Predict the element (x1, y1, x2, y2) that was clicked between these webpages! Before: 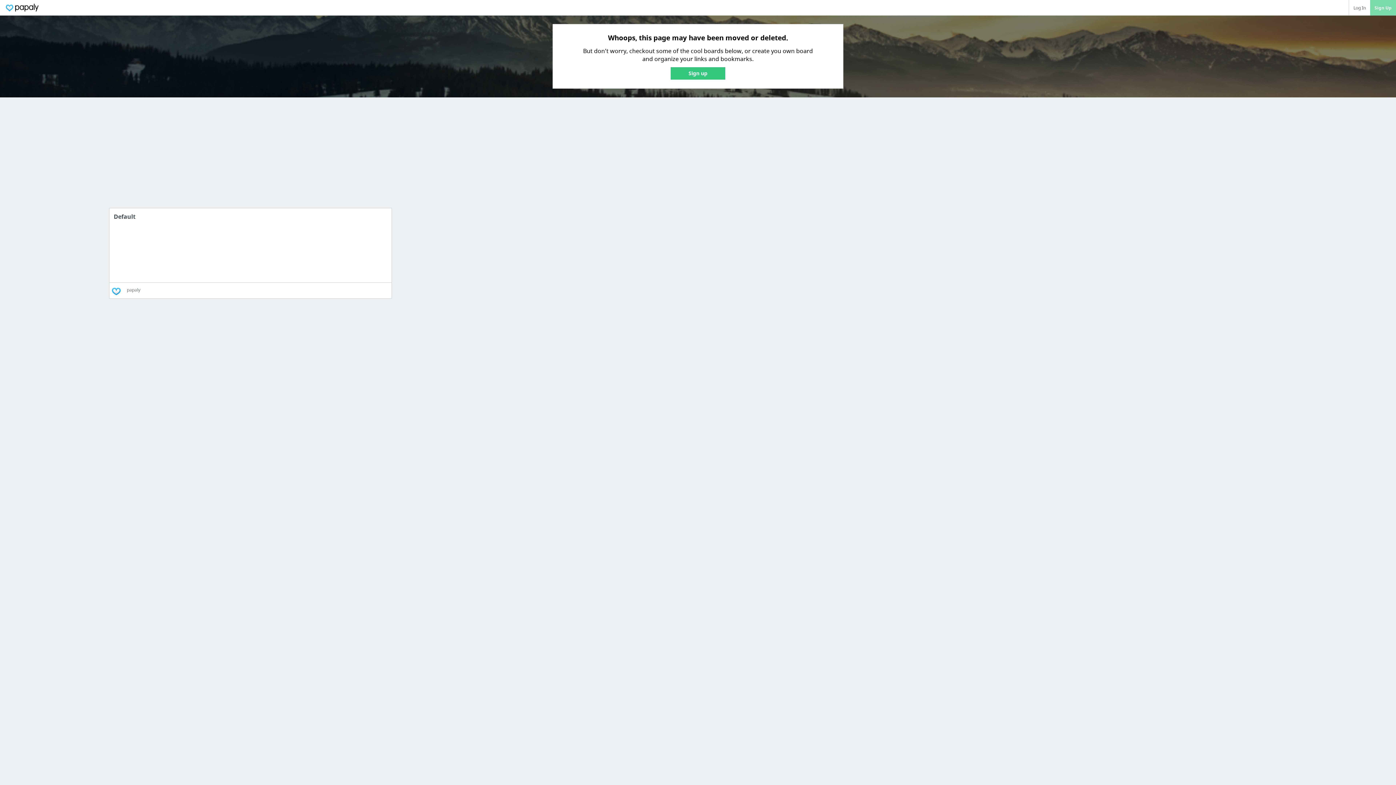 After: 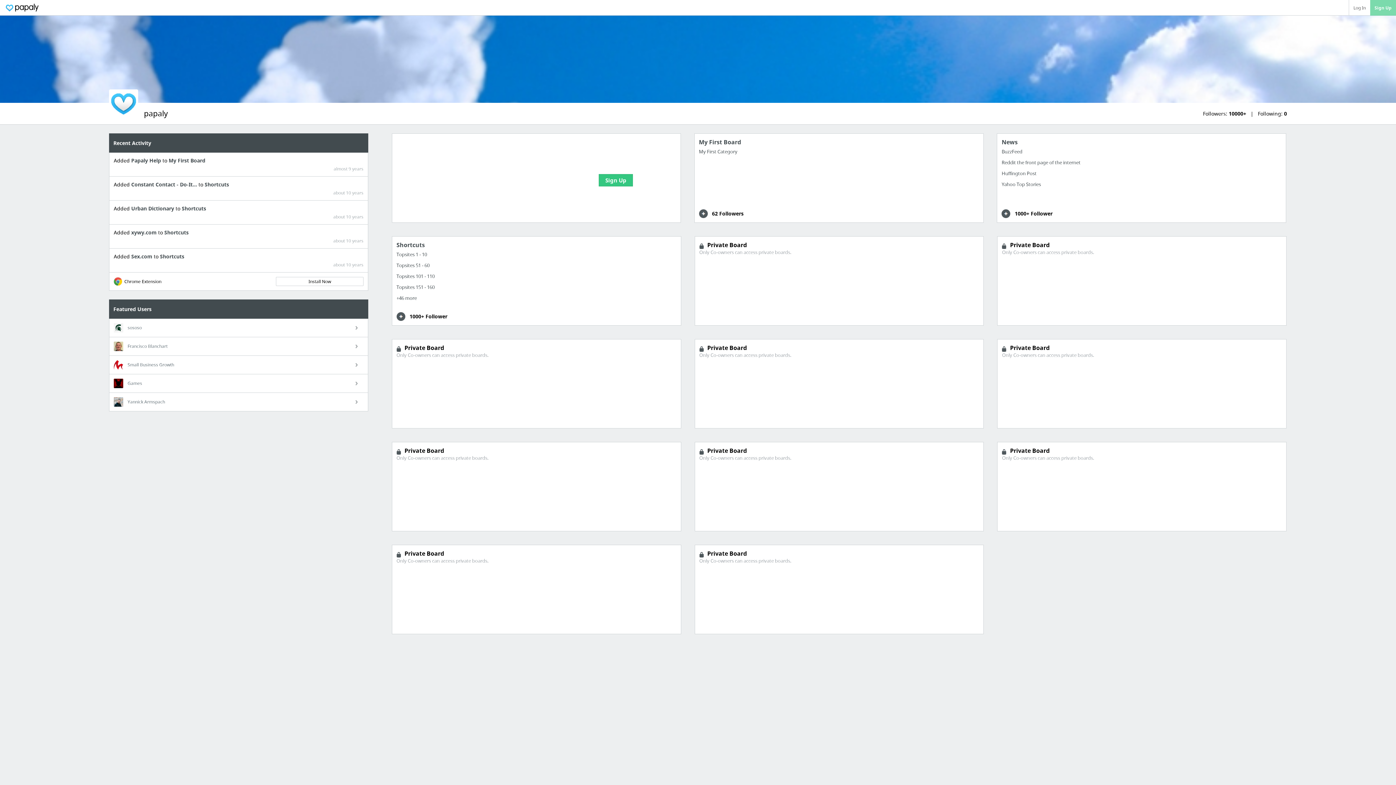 Action: label: Default bbox: (109, 208, 391, 282)